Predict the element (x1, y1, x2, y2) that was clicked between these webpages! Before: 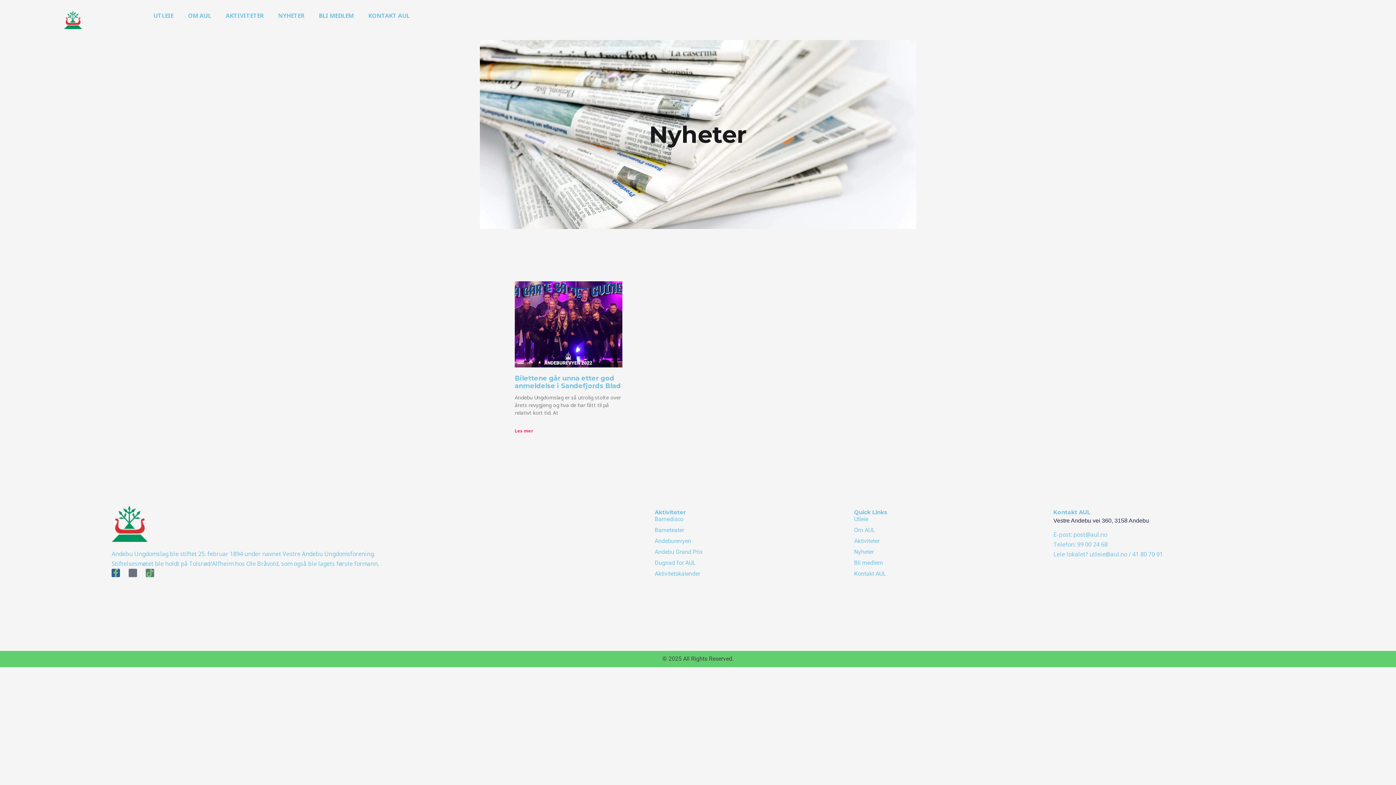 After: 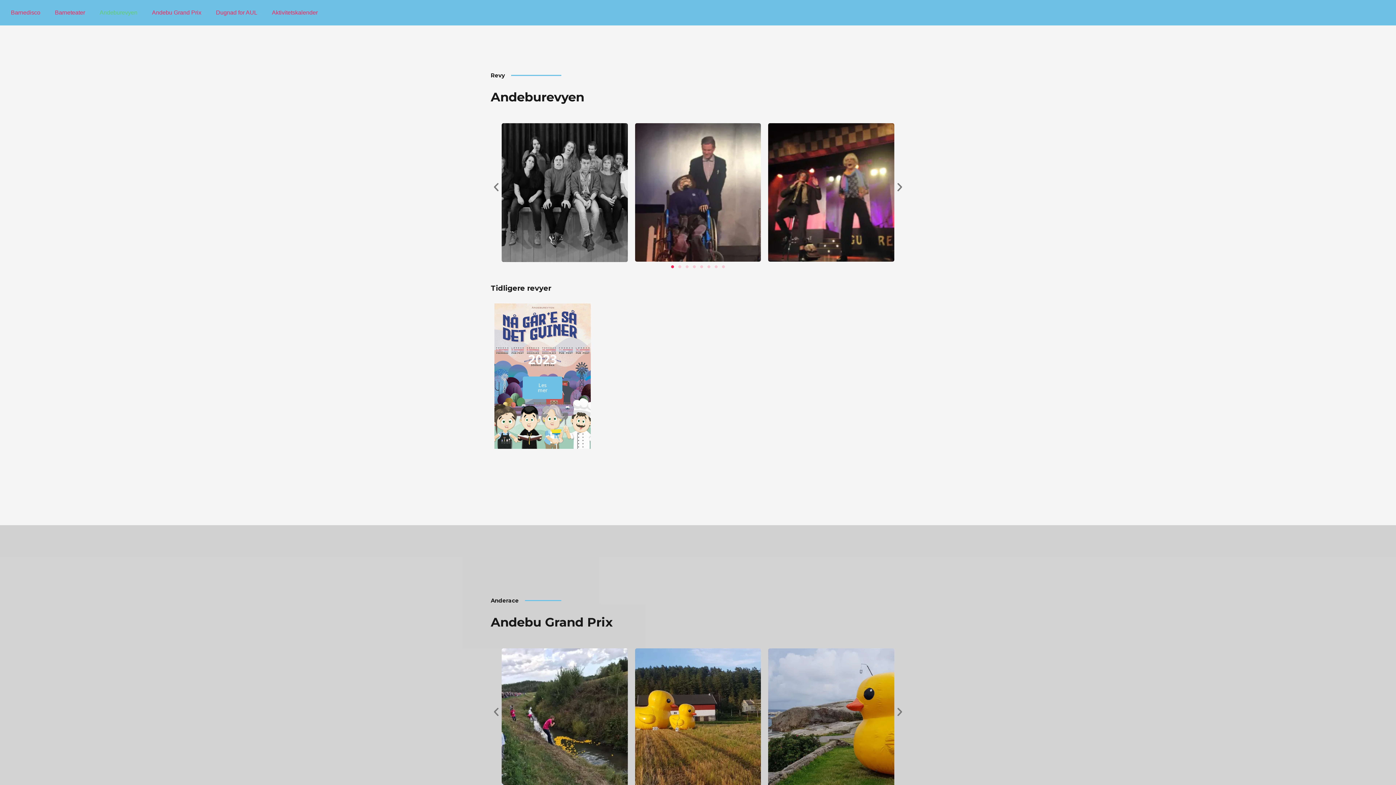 Action: label: Andeburevyen bbox: (654, 537, 847, 545)